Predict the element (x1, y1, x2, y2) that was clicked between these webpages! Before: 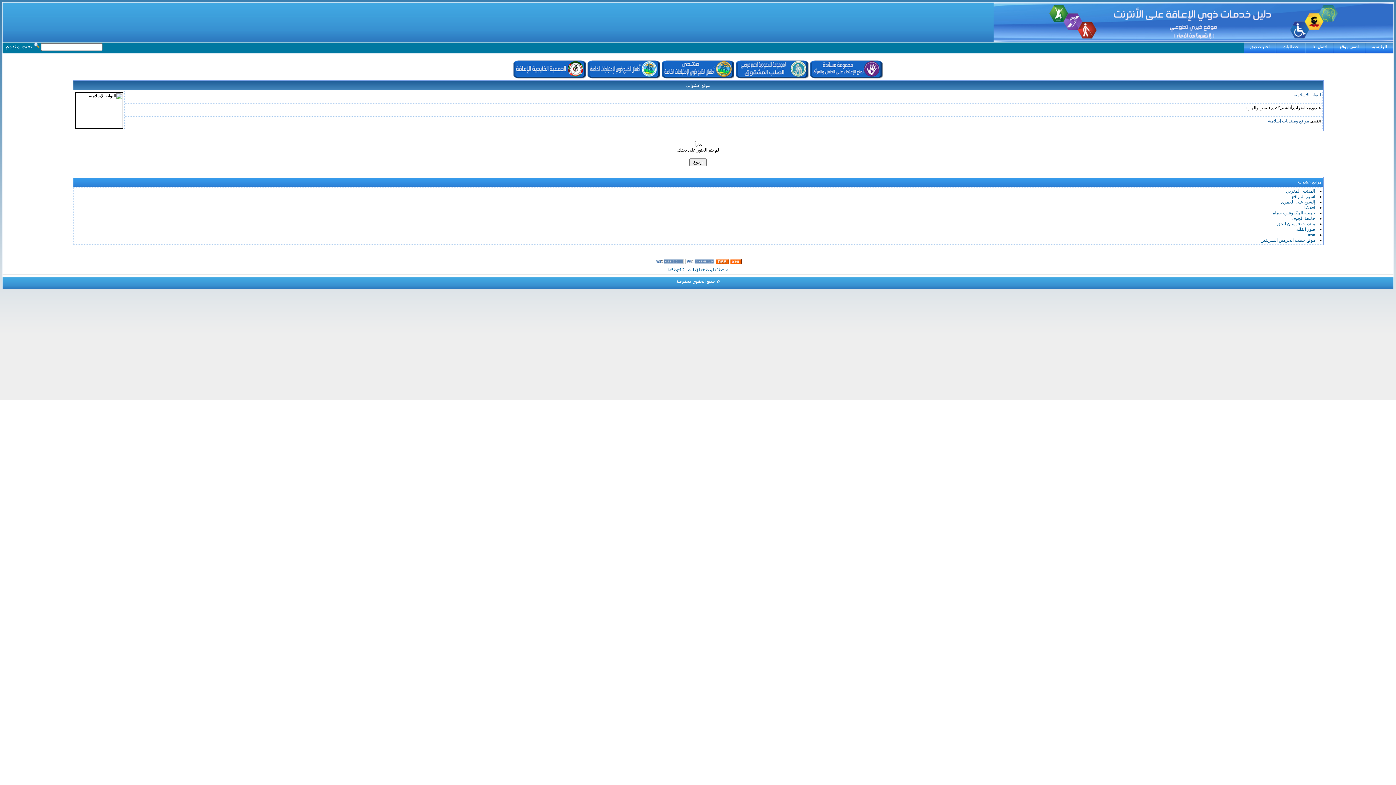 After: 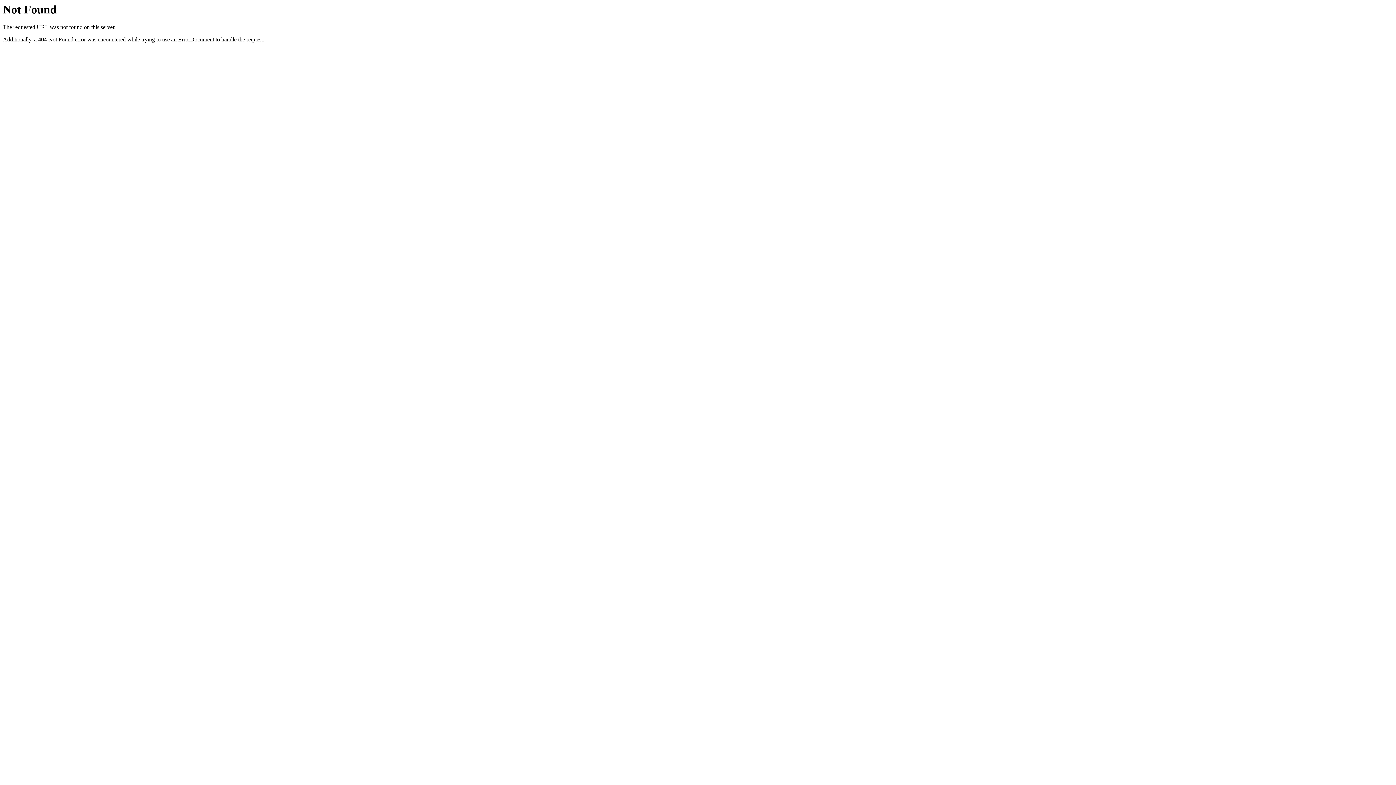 Action: bbox: (1308, 232, 1315, 237) label: msn